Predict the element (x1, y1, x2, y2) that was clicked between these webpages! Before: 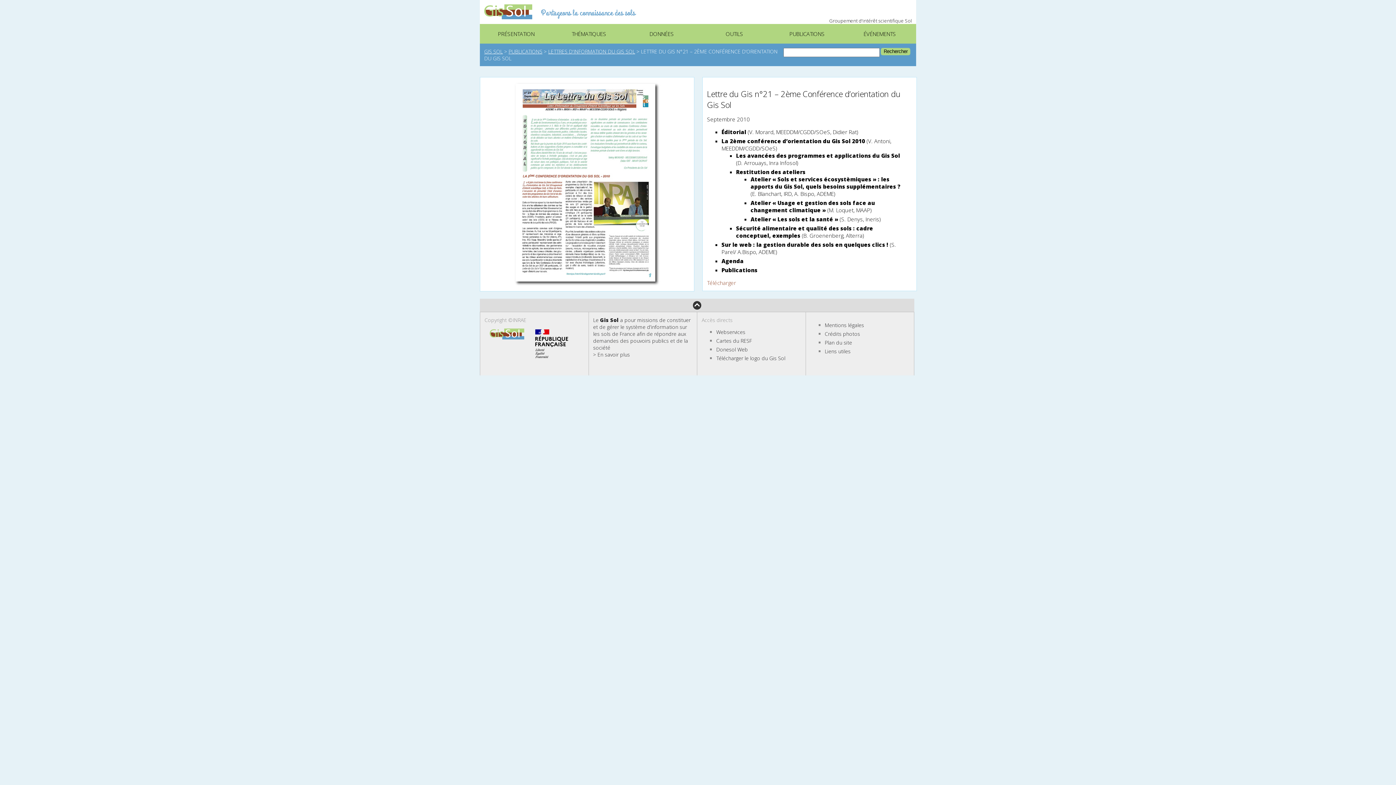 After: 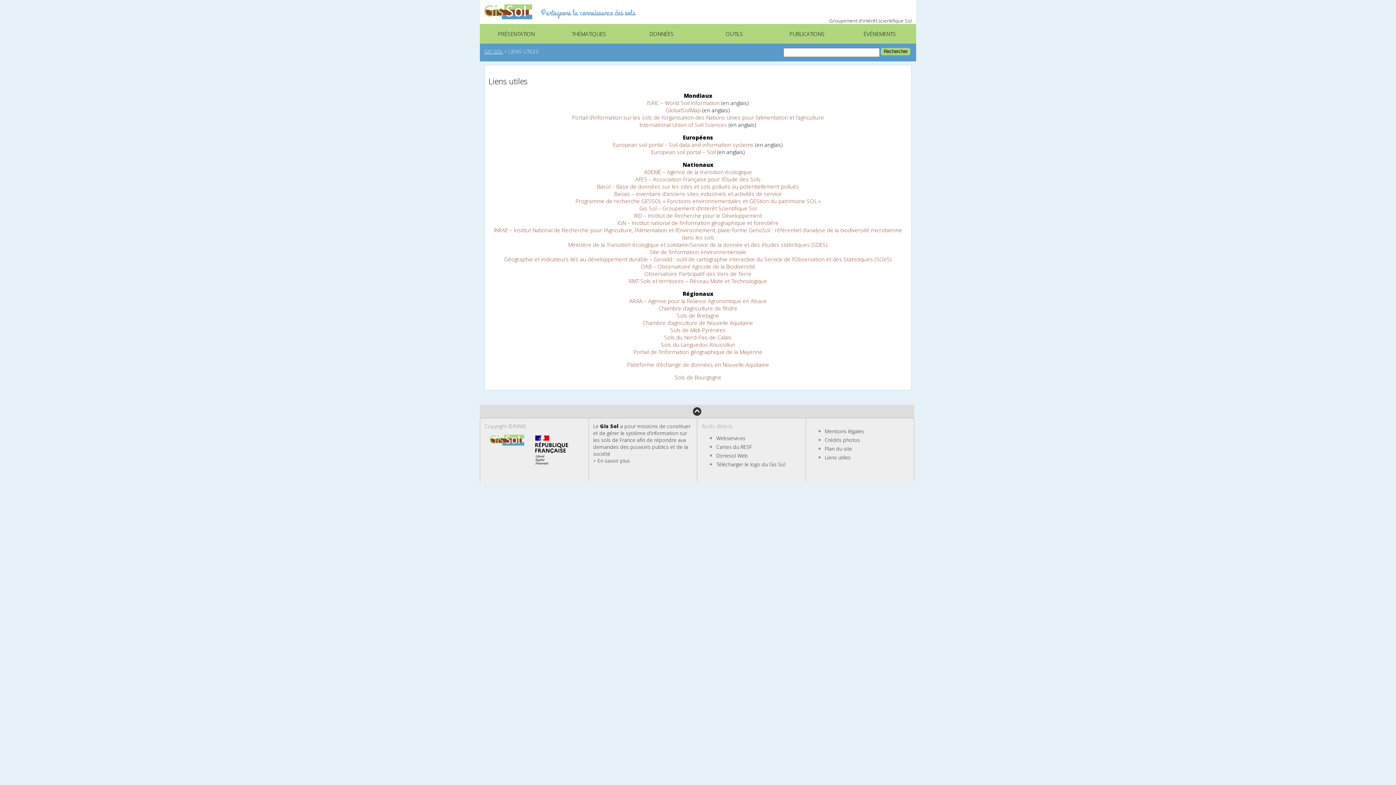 Action: label: Liens utiles bbox: (825, 348, 850, 354)